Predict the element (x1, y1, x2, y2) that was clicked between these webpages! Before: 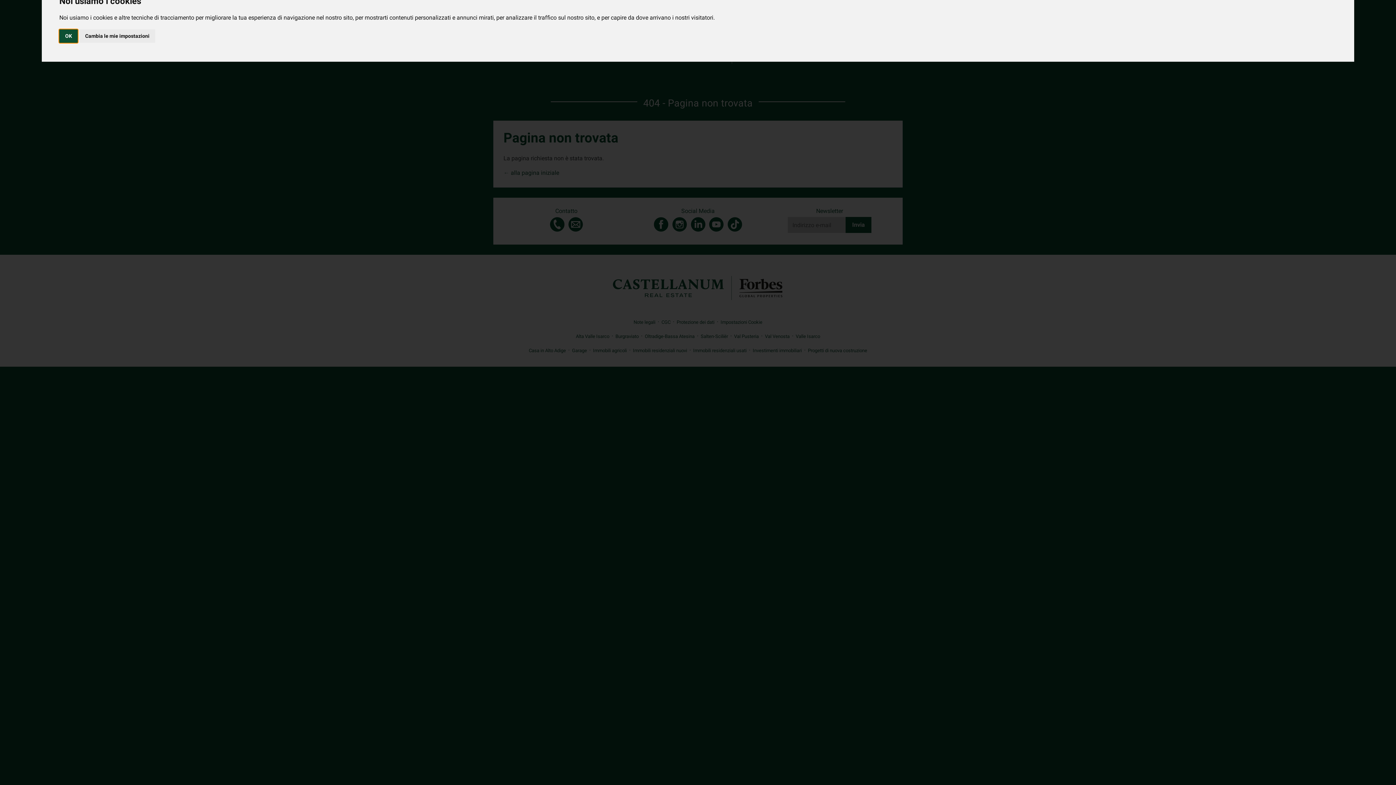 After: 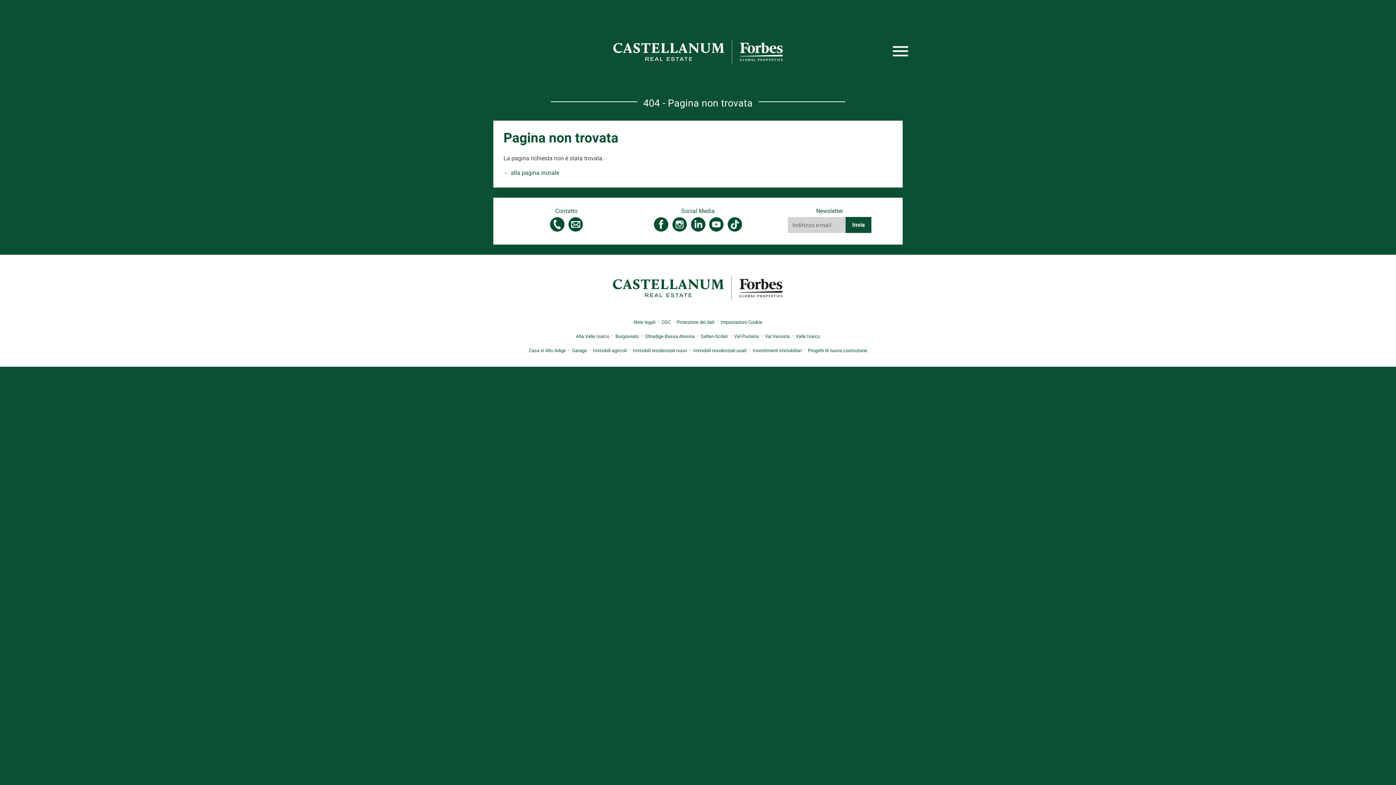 Action: bbox: (59, 29, 77, 42) label: OK